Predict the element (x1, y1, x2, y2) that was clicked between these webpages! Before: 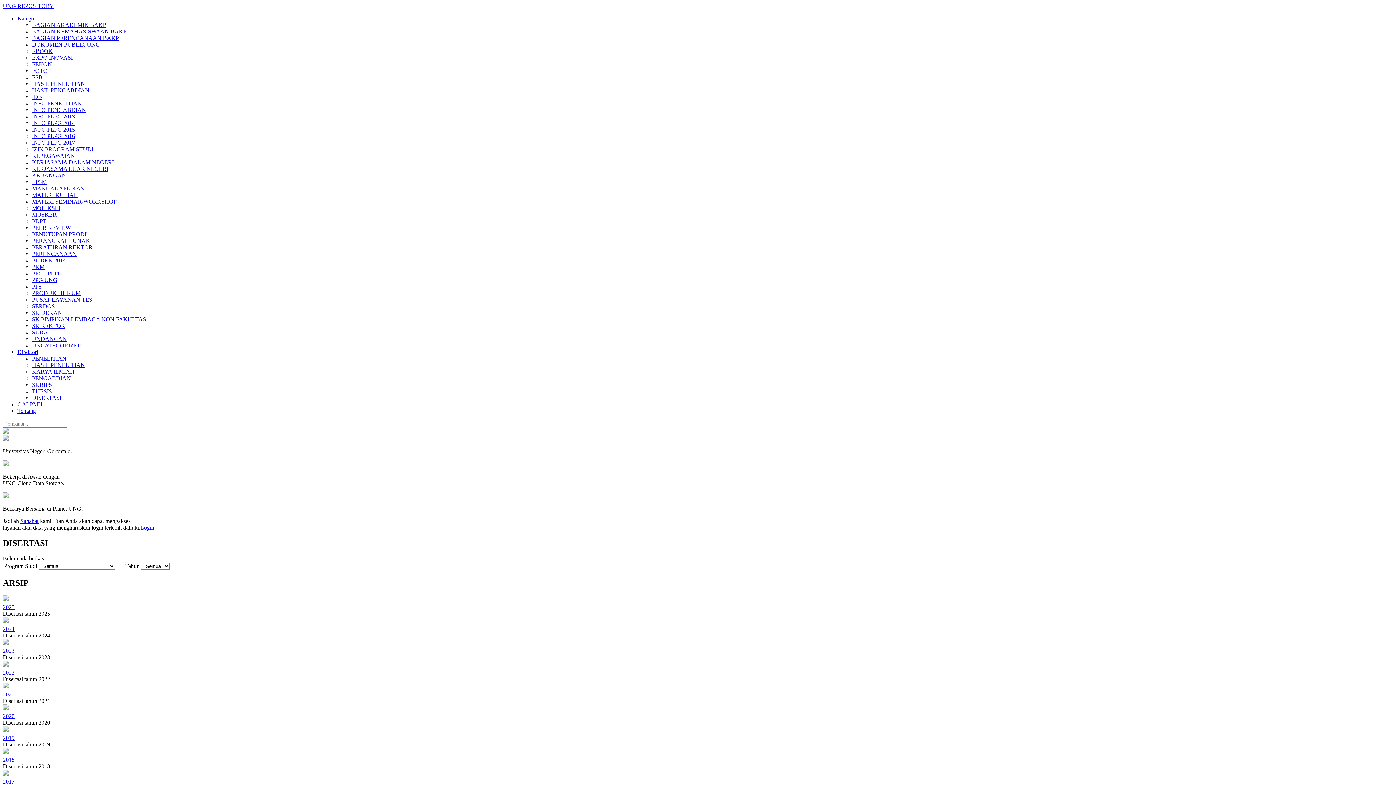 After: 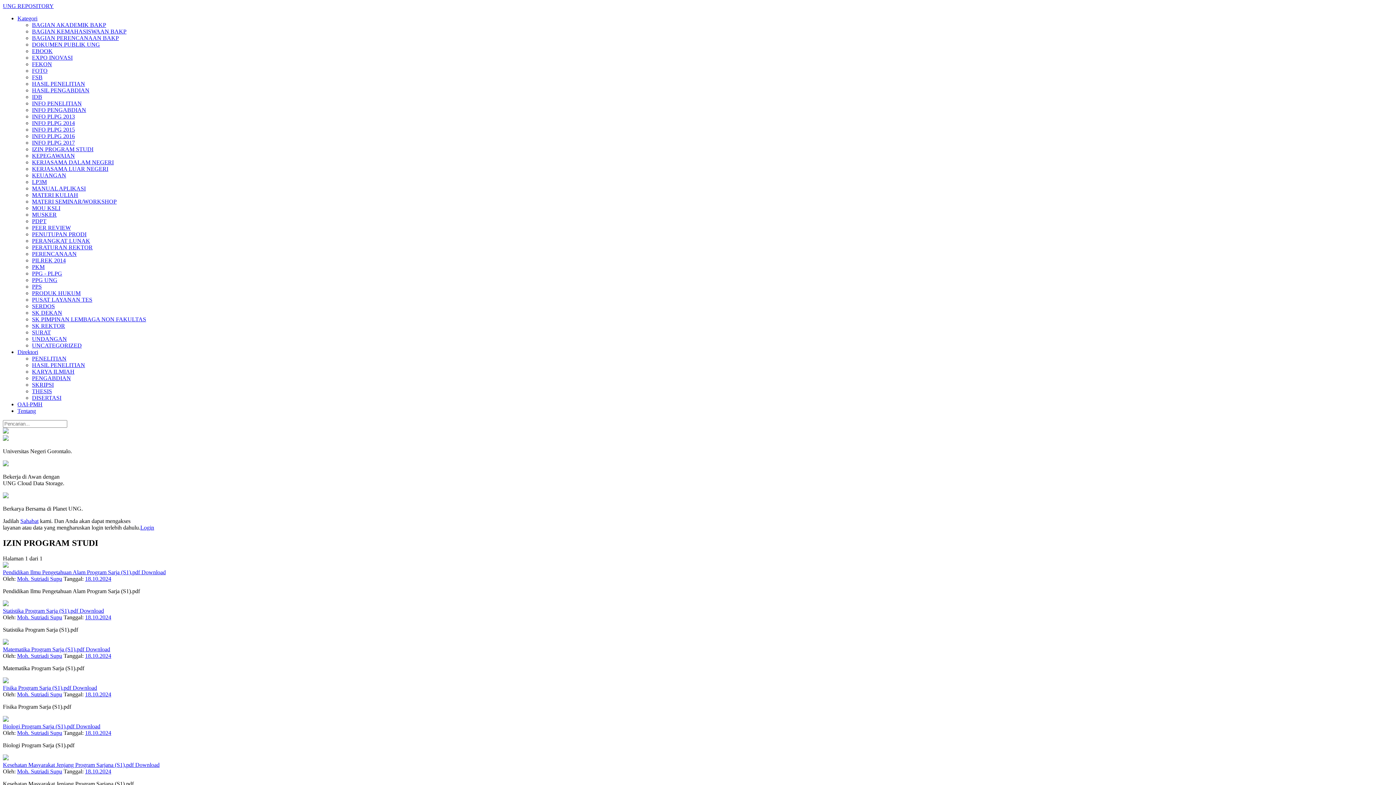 Action: label: IZIN PROGRAM STUDI bbox: (32, 146, 93, 152)